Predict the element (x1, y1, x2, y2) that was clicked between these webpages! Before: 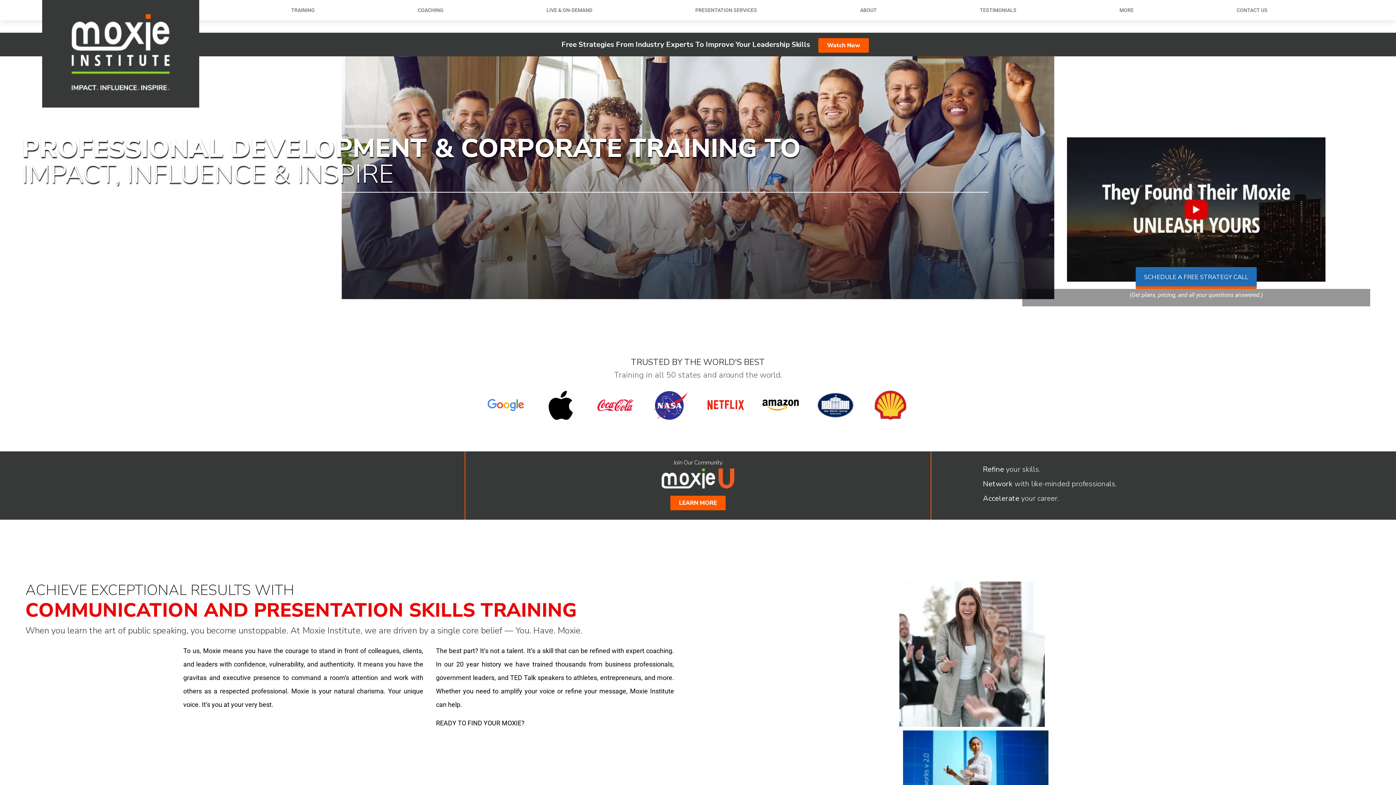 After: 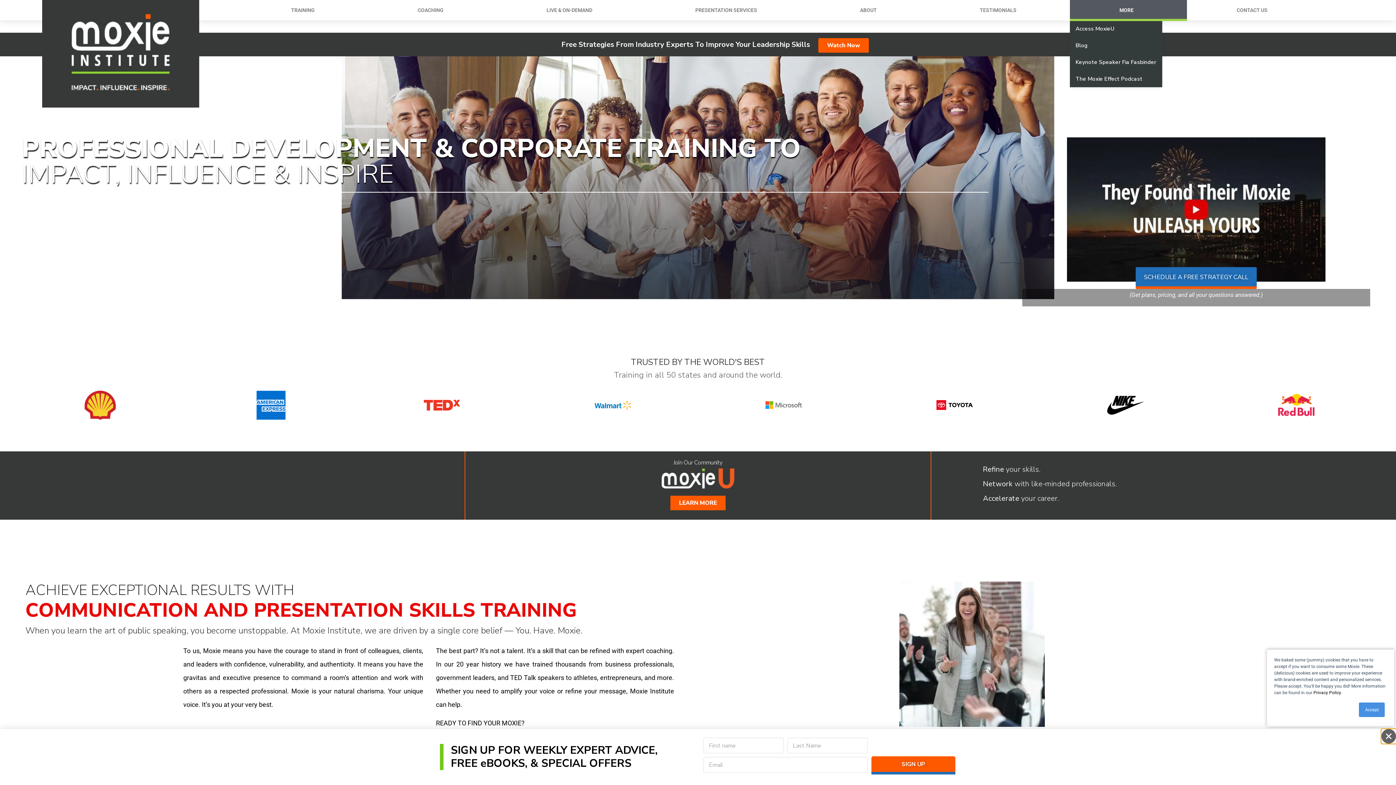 Action: bbox: (1070, 0, 1187, 20) label: MORE